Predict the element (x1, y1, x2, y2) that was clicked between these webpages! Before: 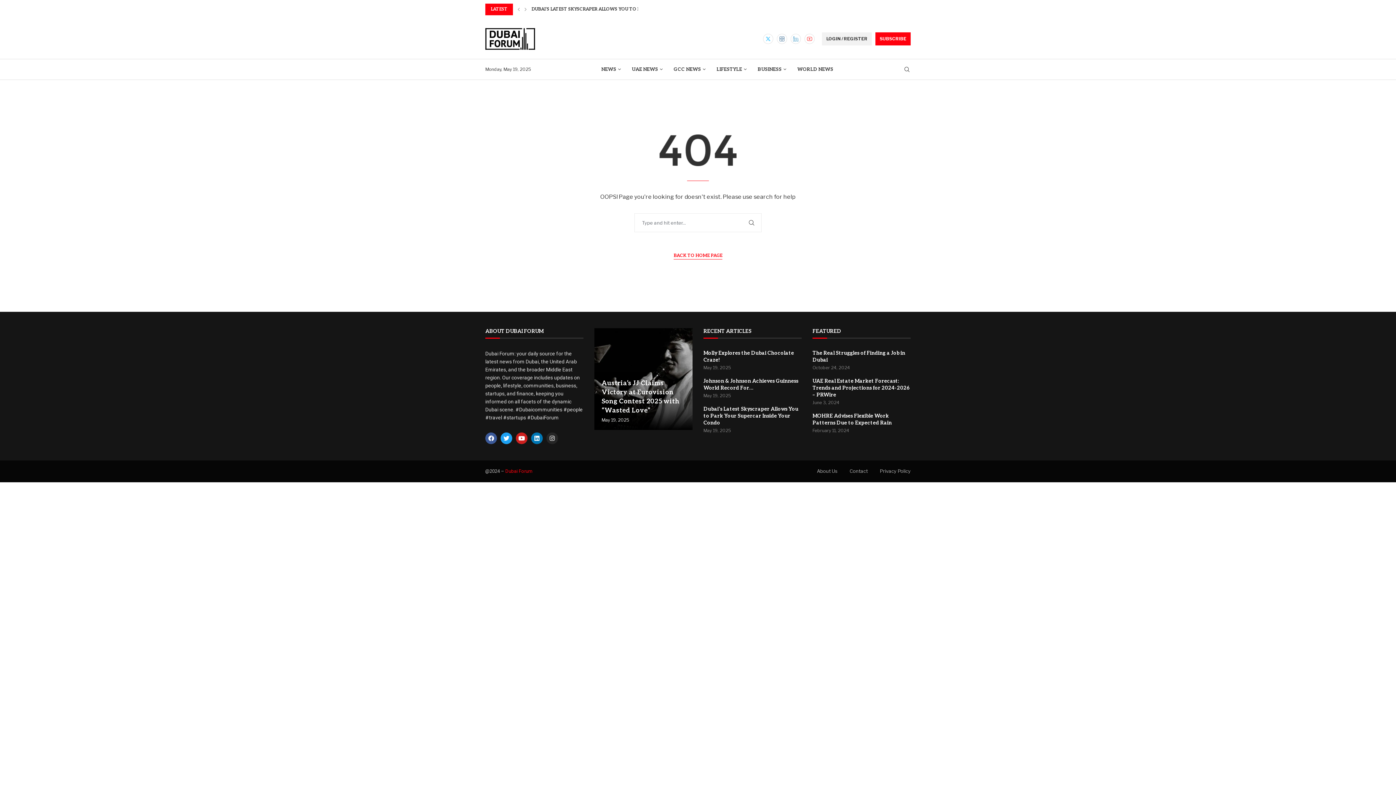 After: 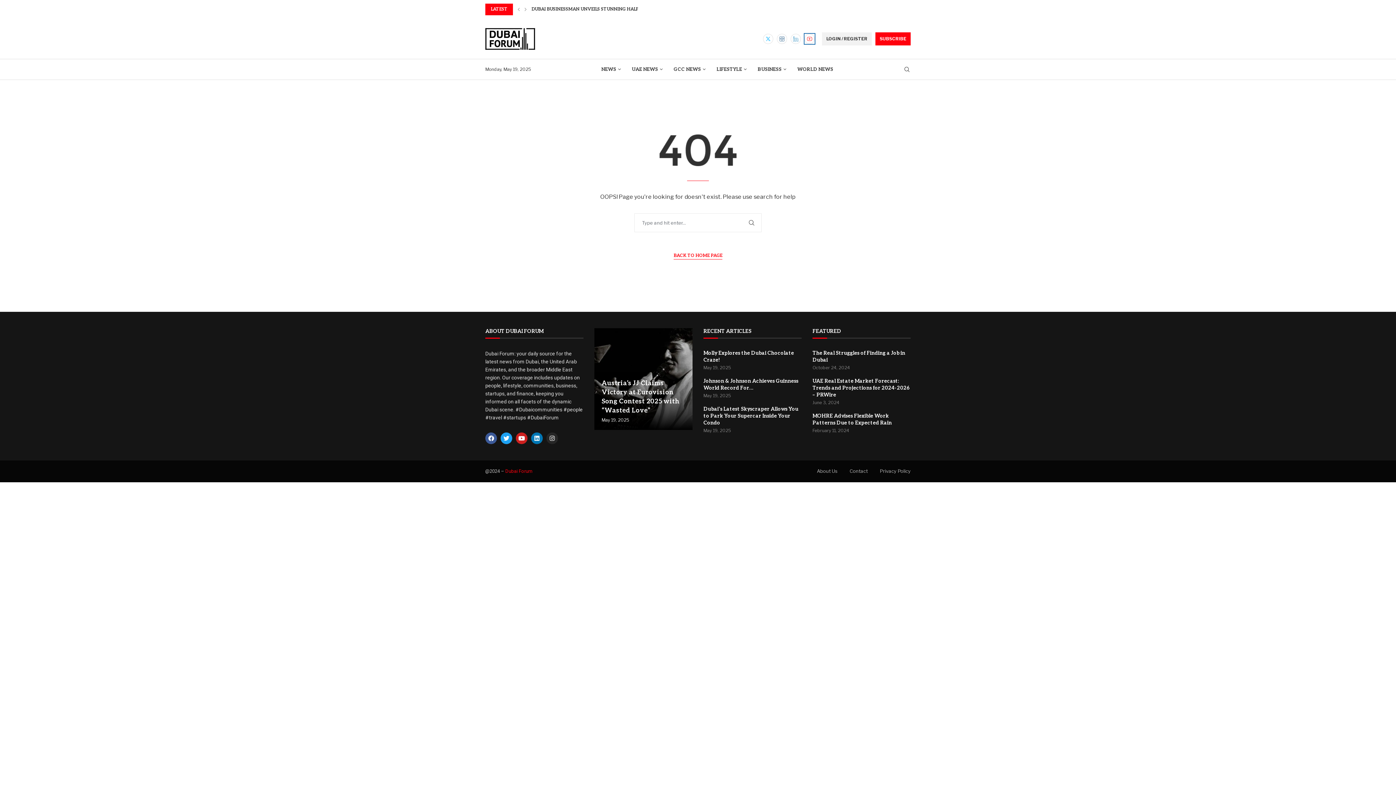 Action: label: Youtube bbox: (804, 33, 814, 43)